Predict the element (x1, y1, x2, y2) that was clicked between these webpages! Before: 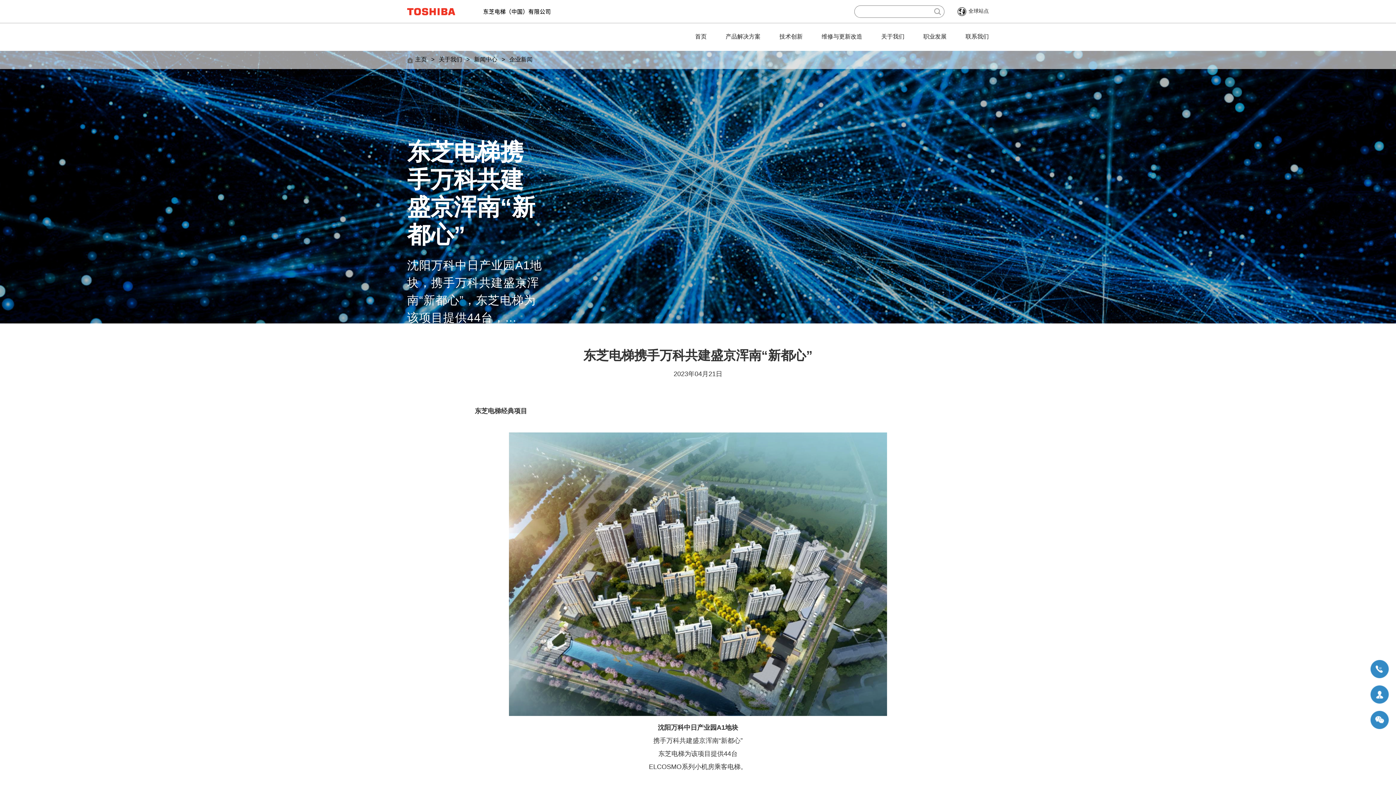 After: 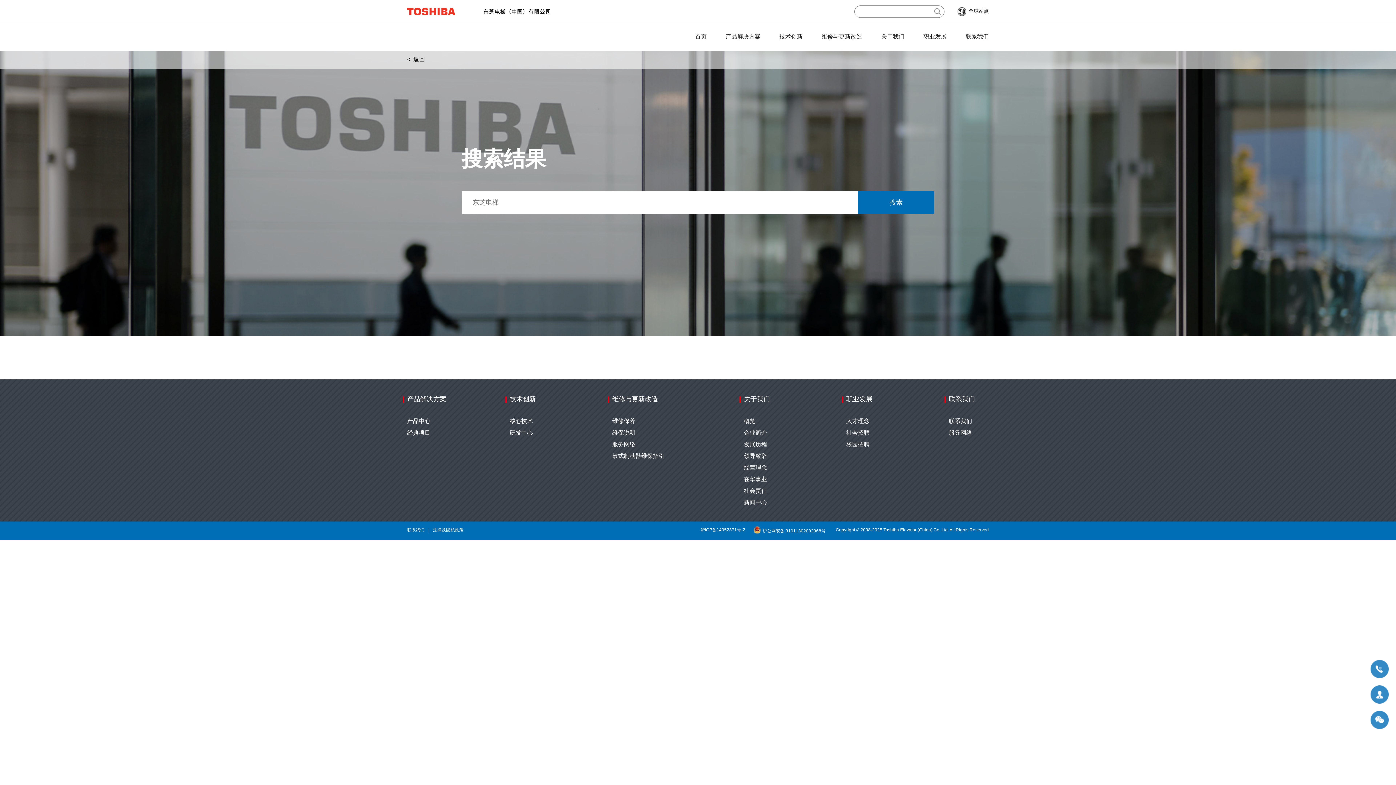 Action: bbox: (934, 8, 941, 14)